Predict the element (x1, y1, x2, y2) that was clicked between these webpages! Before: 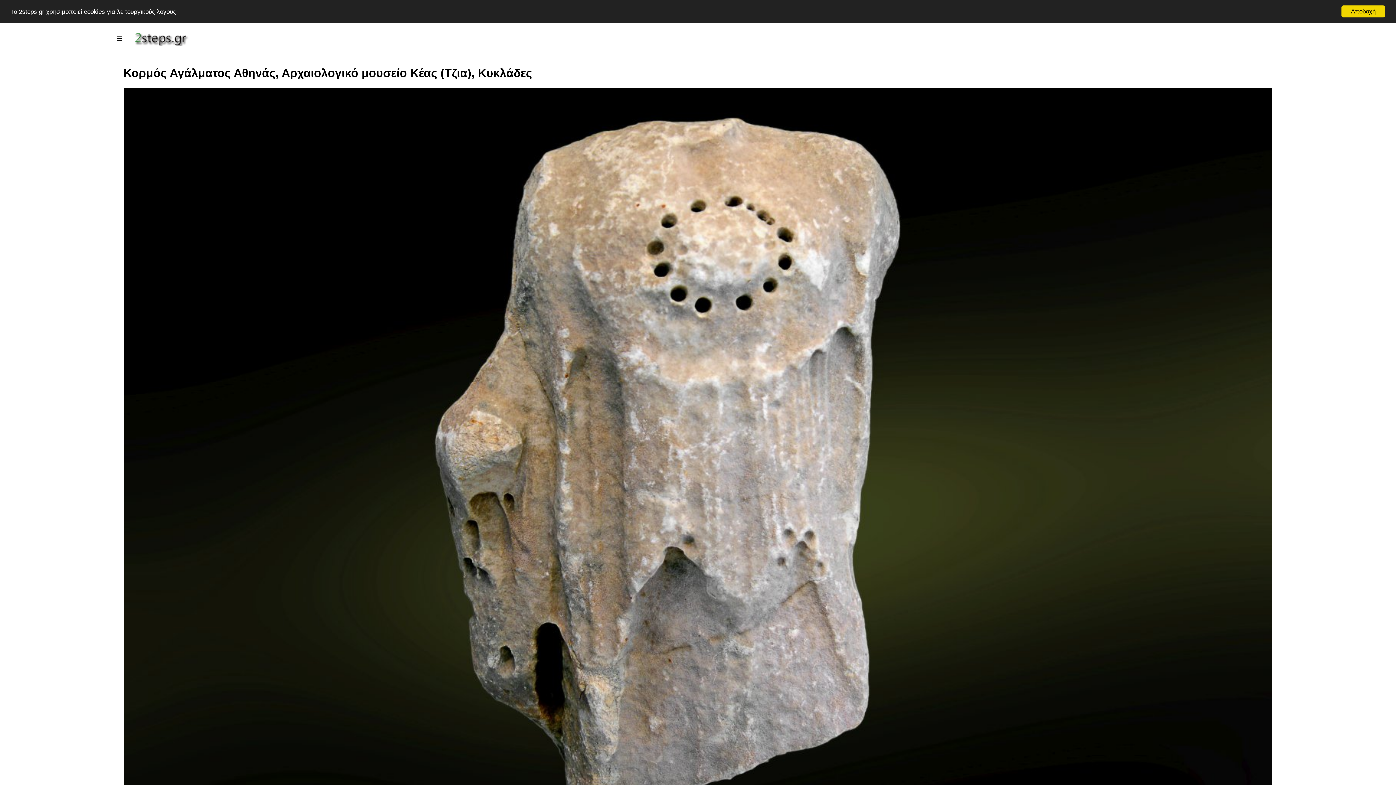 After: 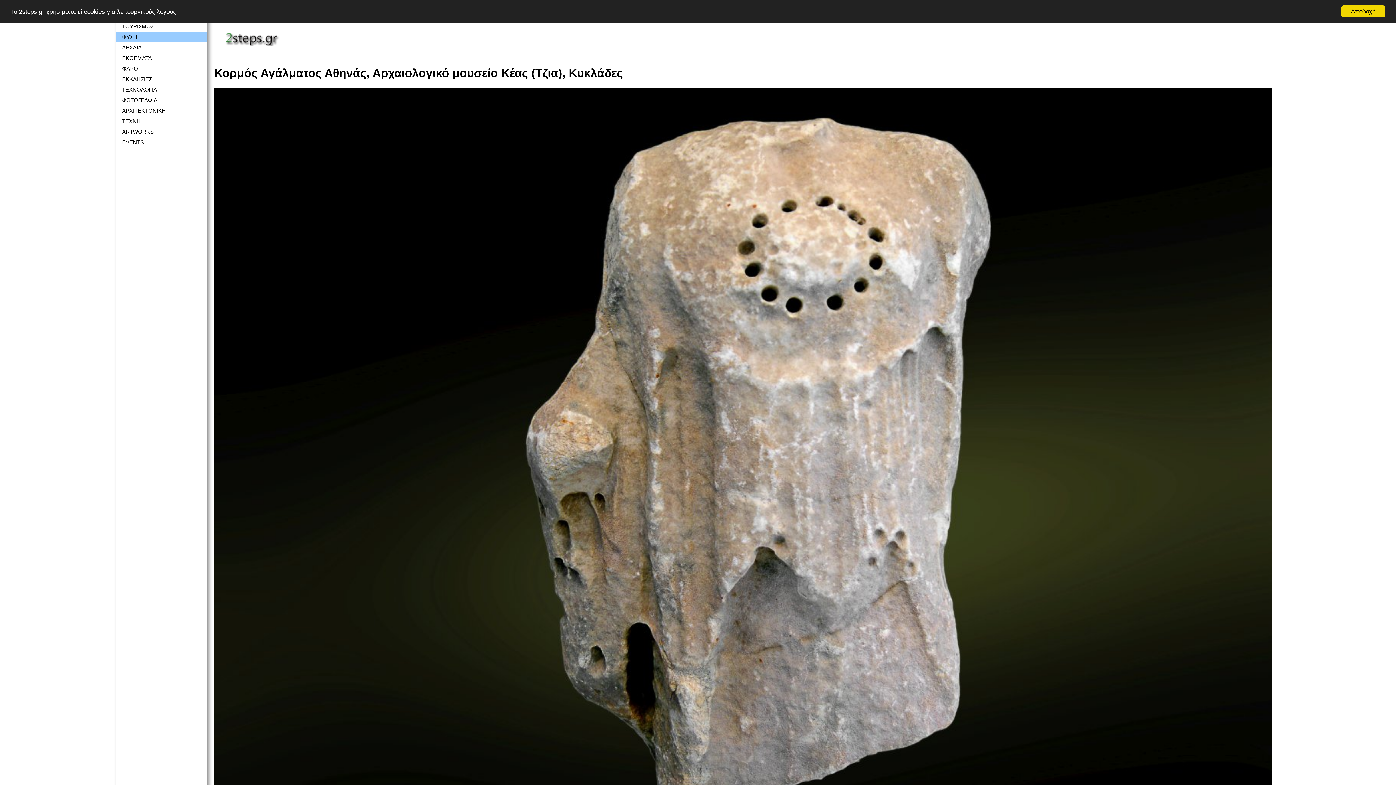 Action: bbox: (110, 30, 128, 46) label: ☰